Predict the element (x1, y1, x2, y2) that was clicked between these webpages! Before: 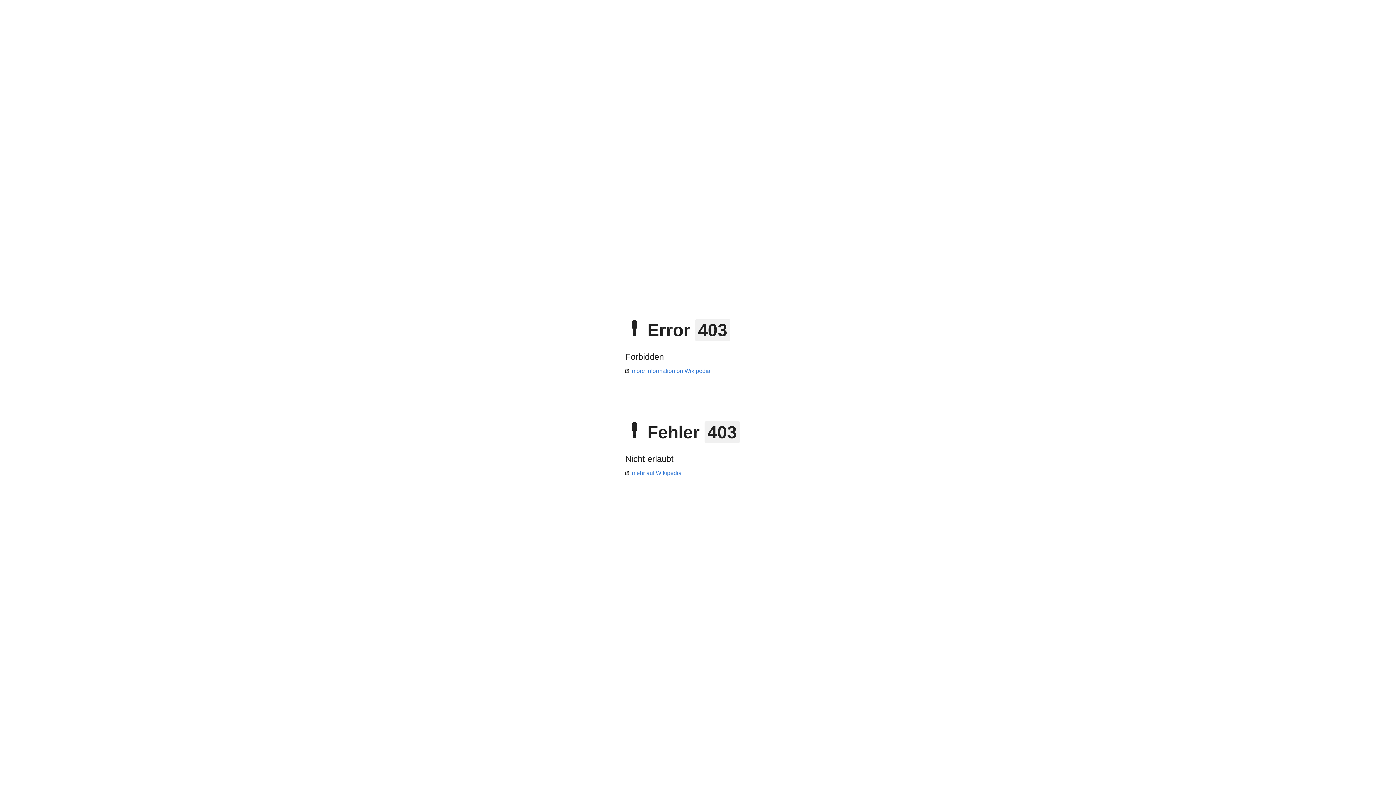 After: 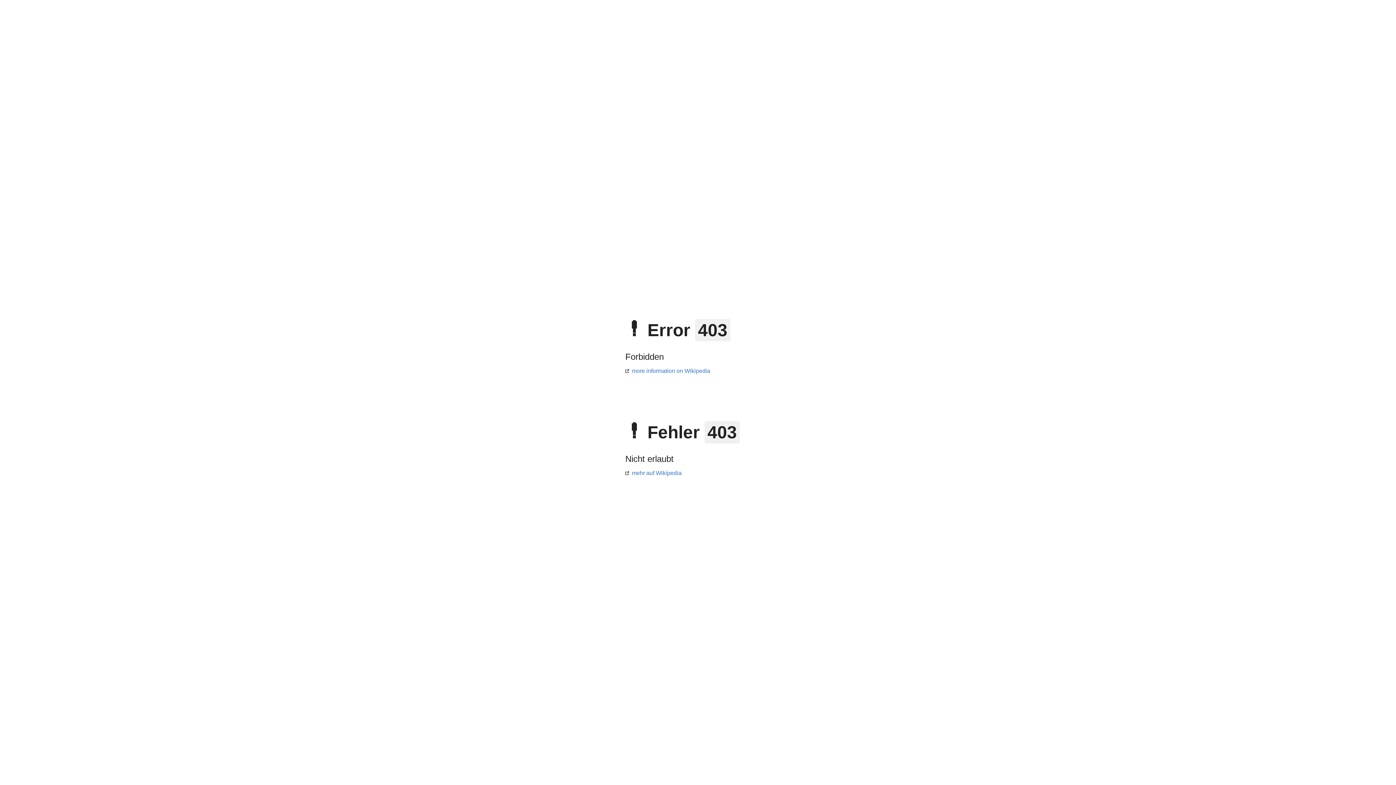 Action: label: more information on Wikipedia bbox: (625, 368, 710, 374)